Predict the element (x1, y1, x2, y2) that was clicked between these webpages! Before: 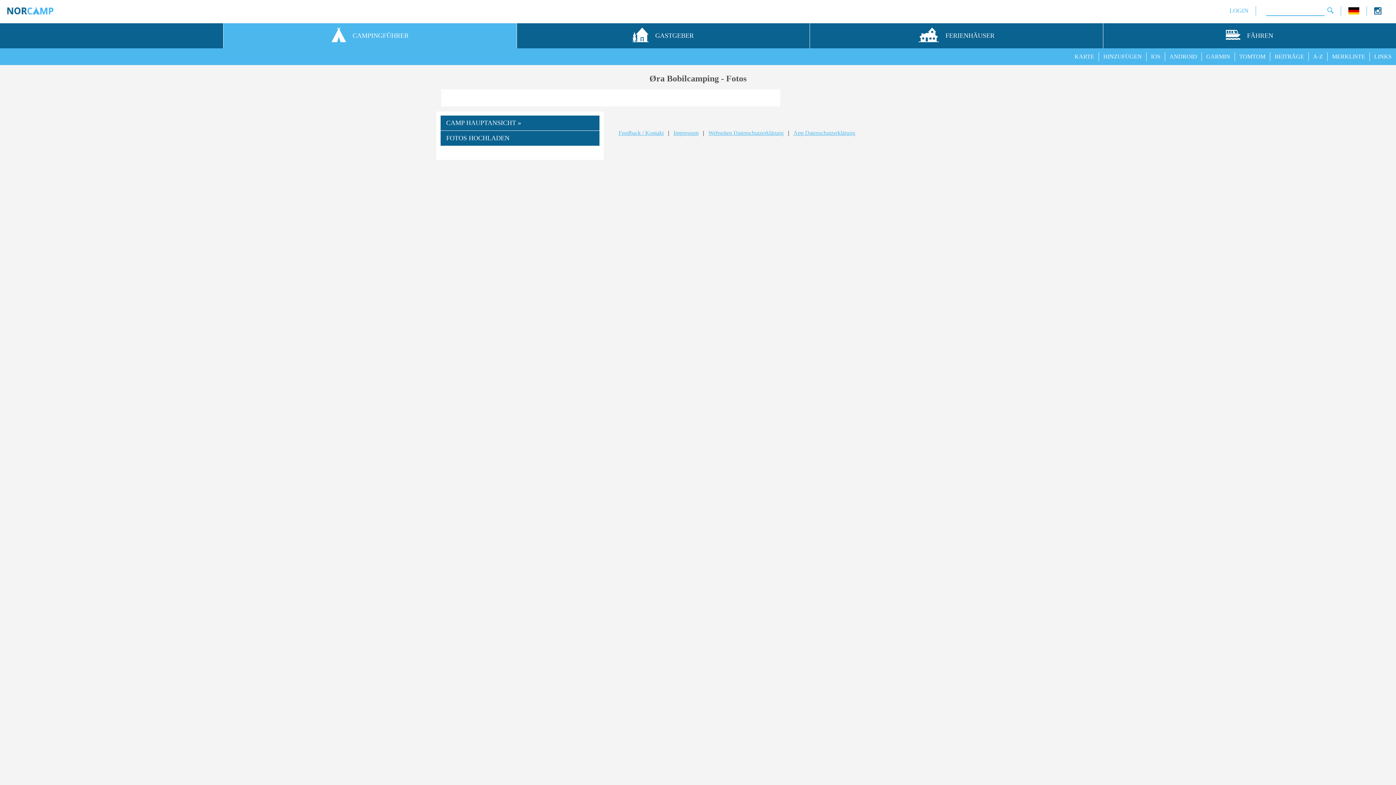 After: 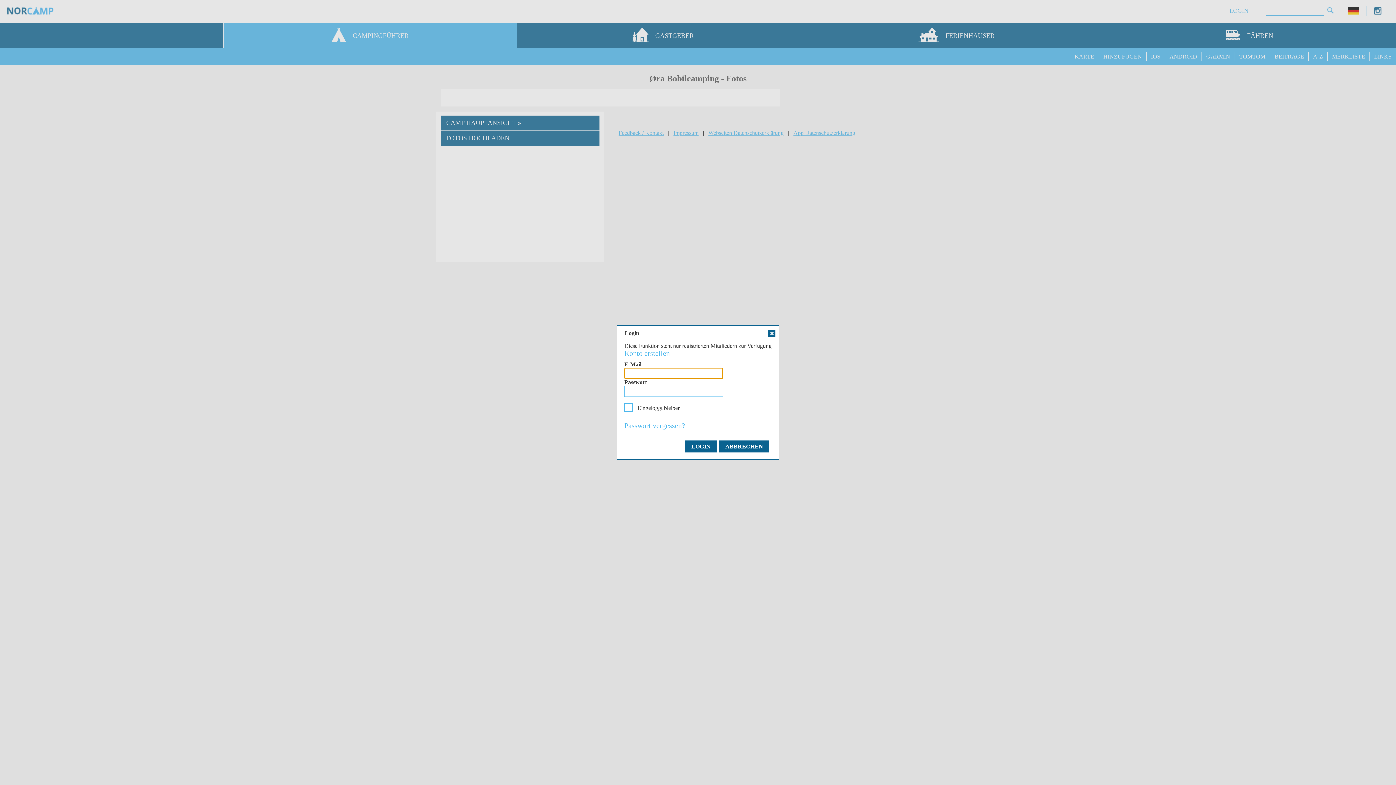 Action: label: FOTOS HOCHLADEN bbox: (440, 130, 599, 145)